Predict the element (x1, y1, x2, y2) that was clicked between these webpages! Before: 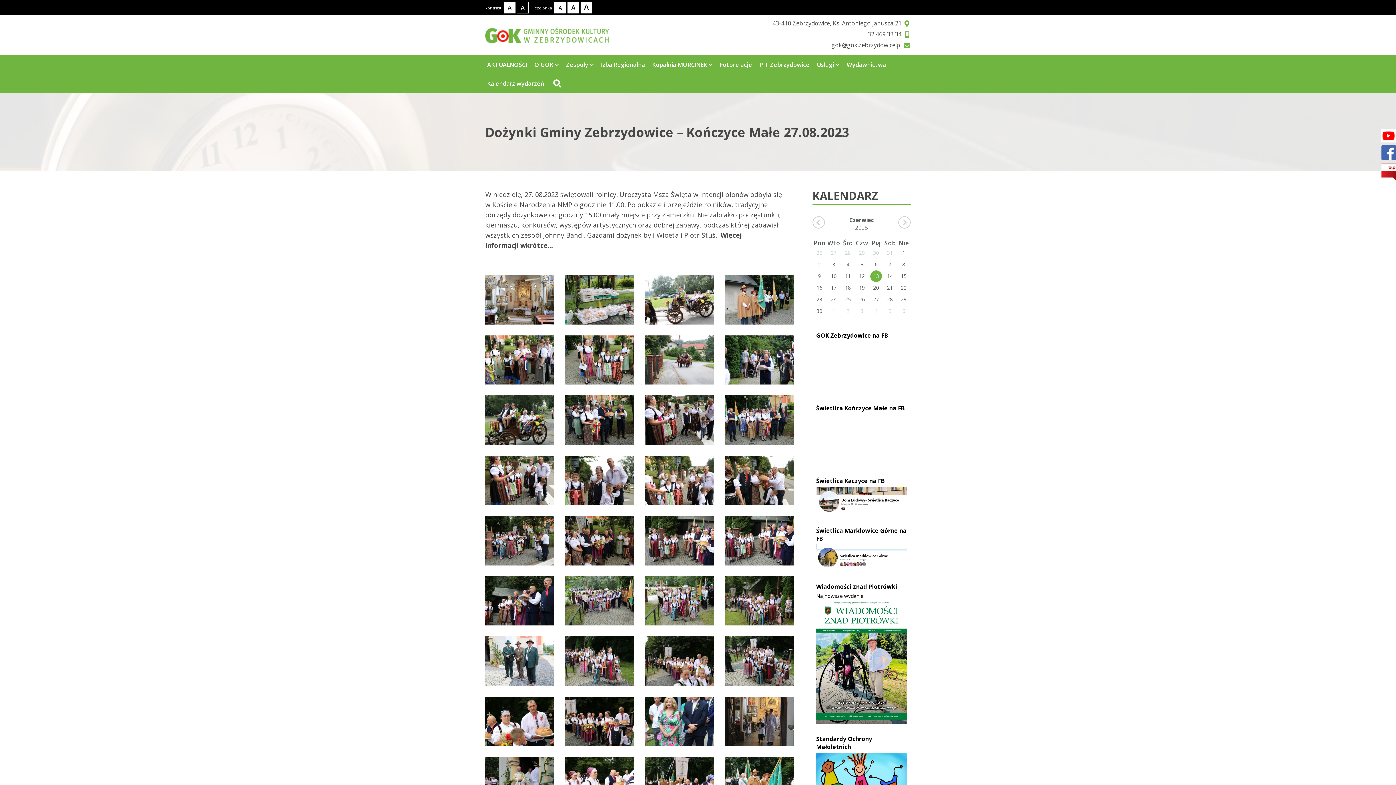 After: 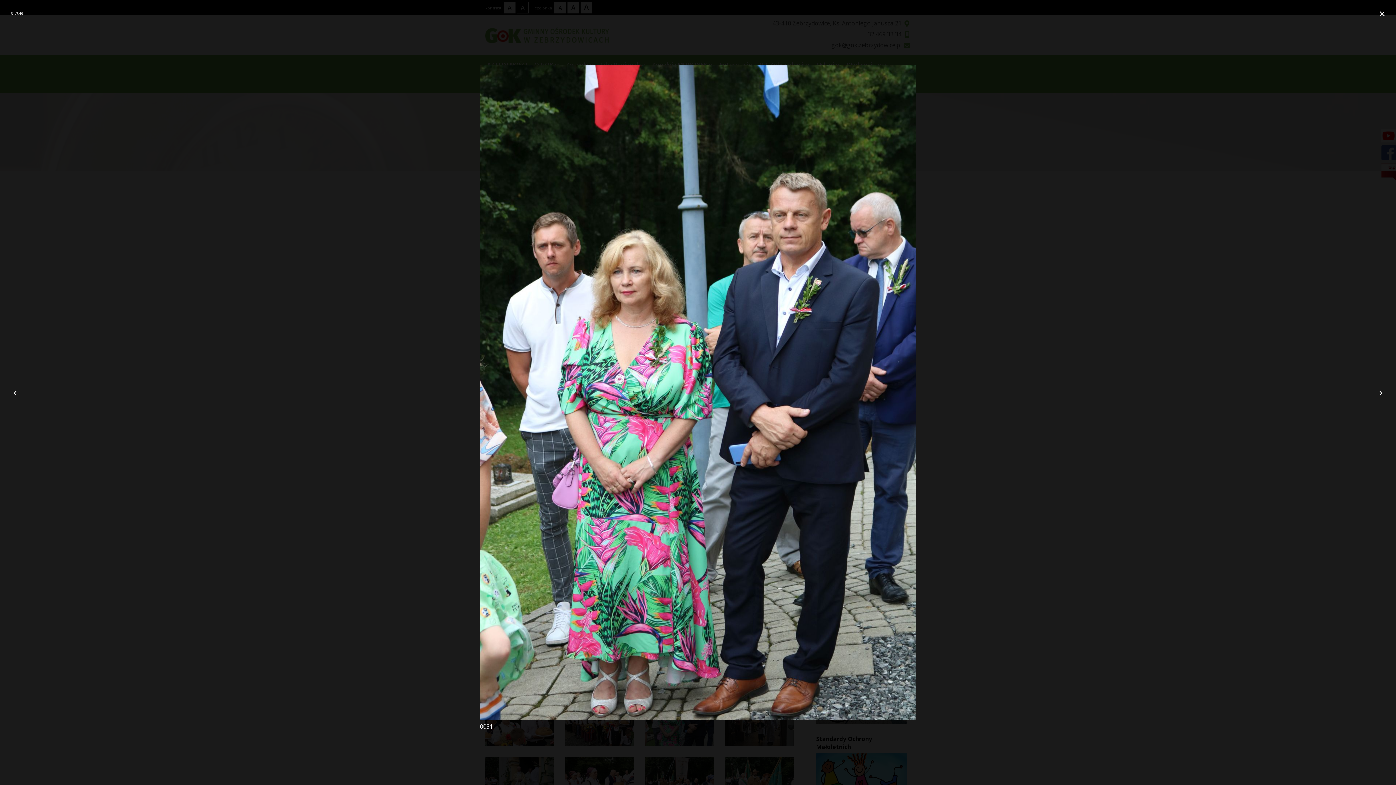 Action: bbox: (645, 697, 714, 746)